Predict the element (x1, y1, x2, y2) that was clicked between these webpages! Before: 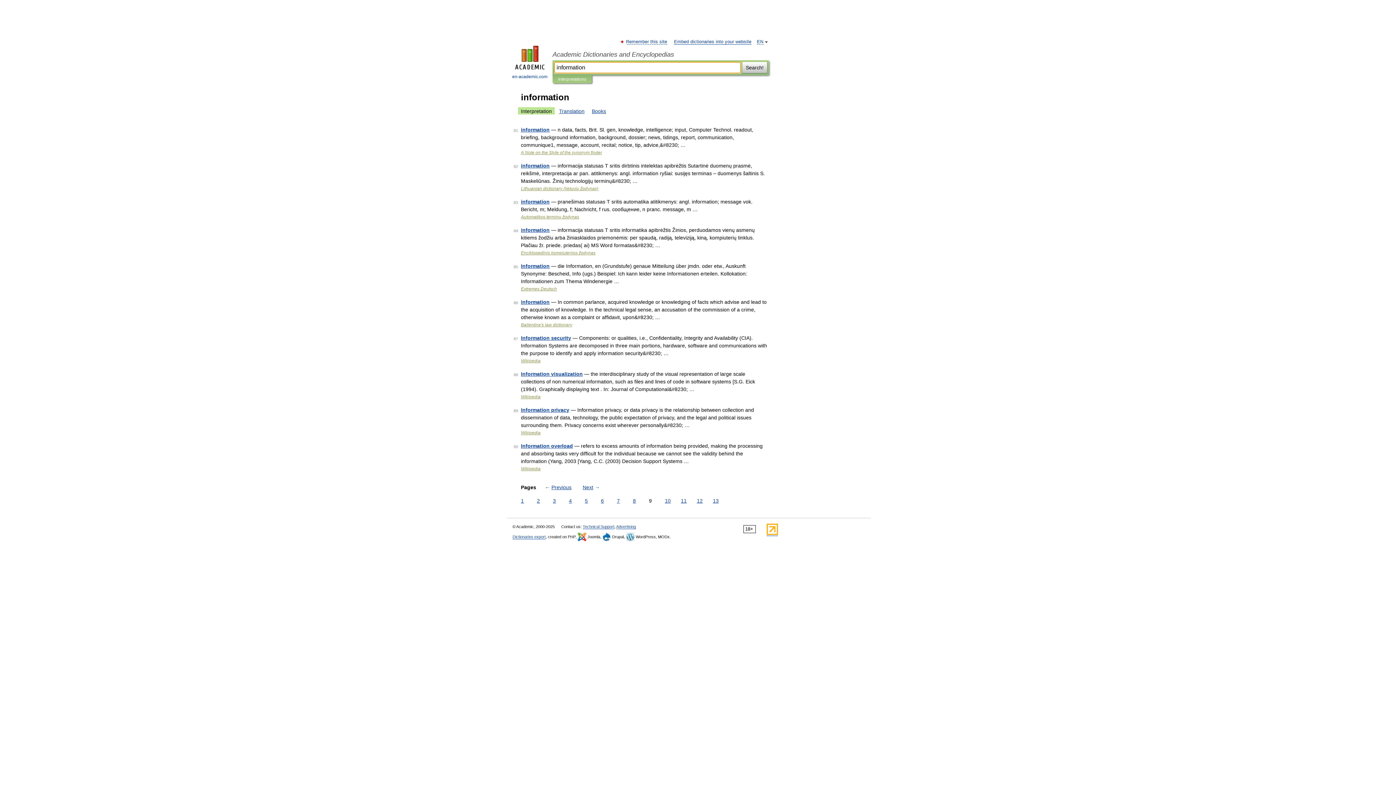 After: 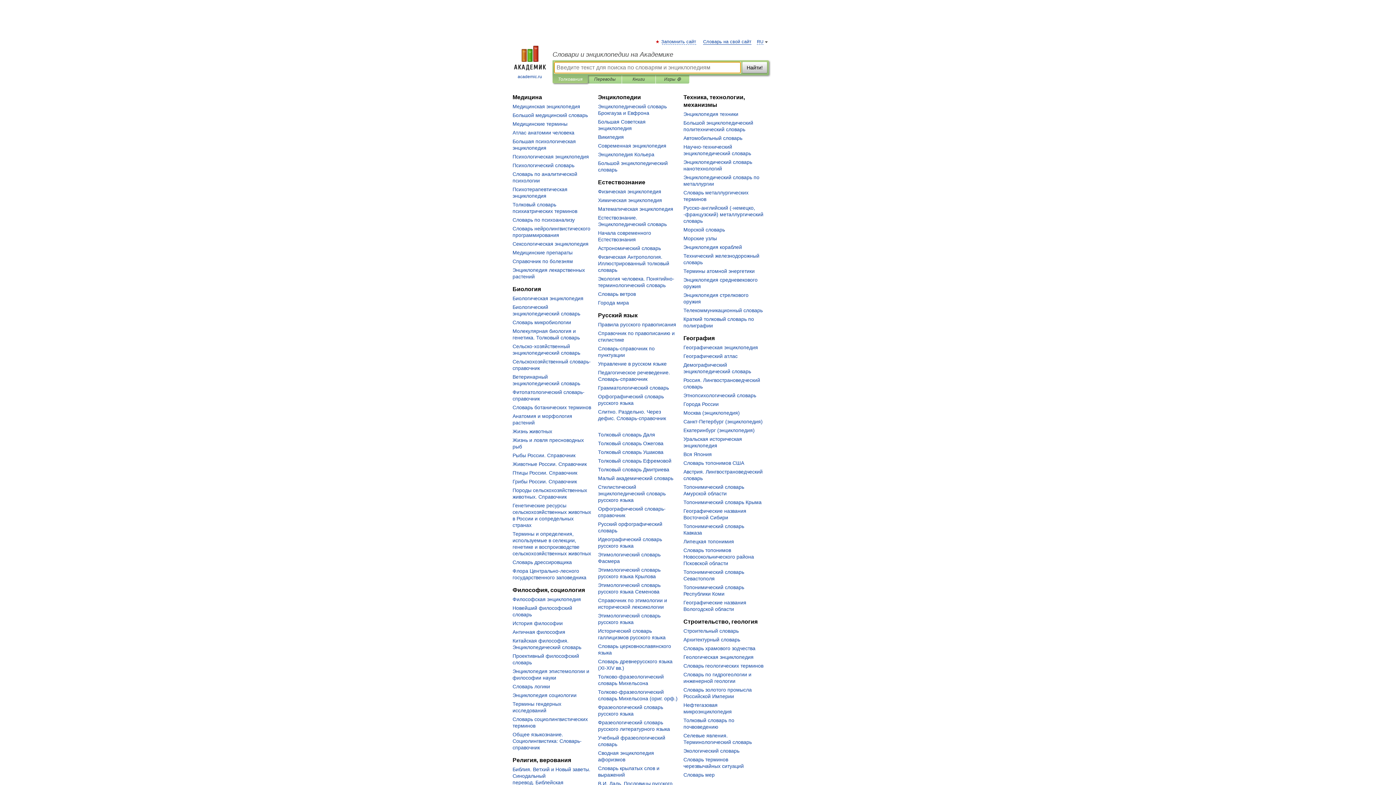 Action: bbox: (556, 107, 587, 114) label: Translation